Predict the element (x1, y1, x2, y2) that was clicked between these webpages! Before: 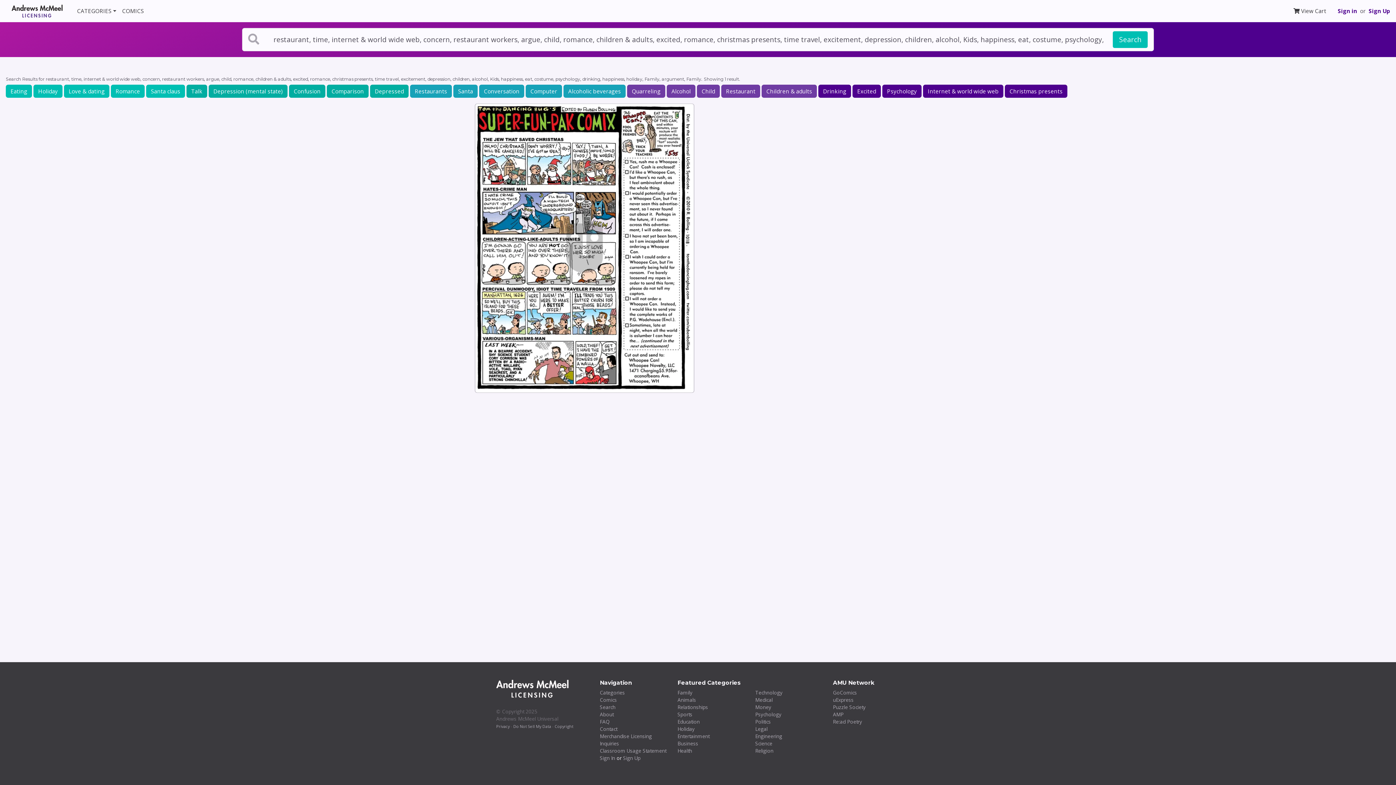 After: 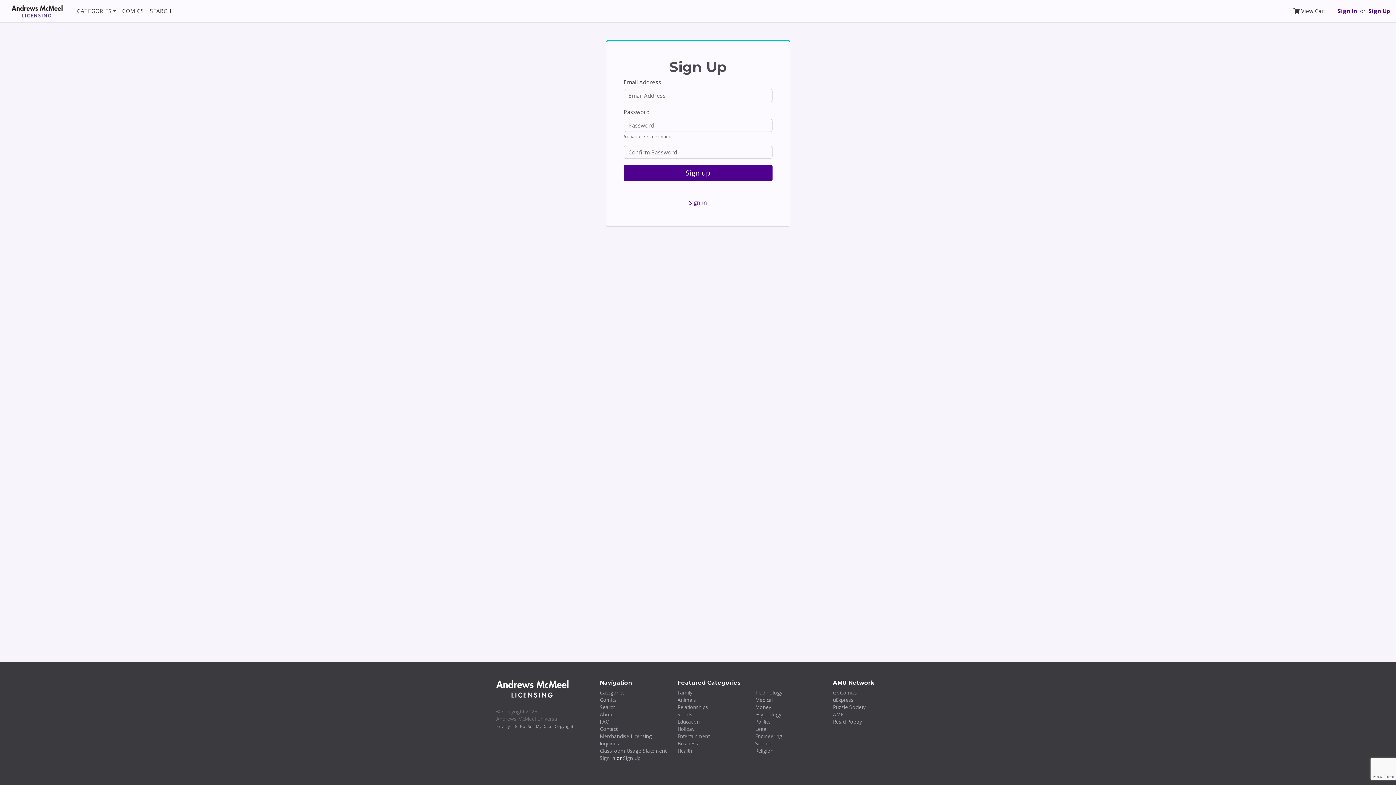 Action: label: Sign Up bbox: (623, 754, 640, 761)